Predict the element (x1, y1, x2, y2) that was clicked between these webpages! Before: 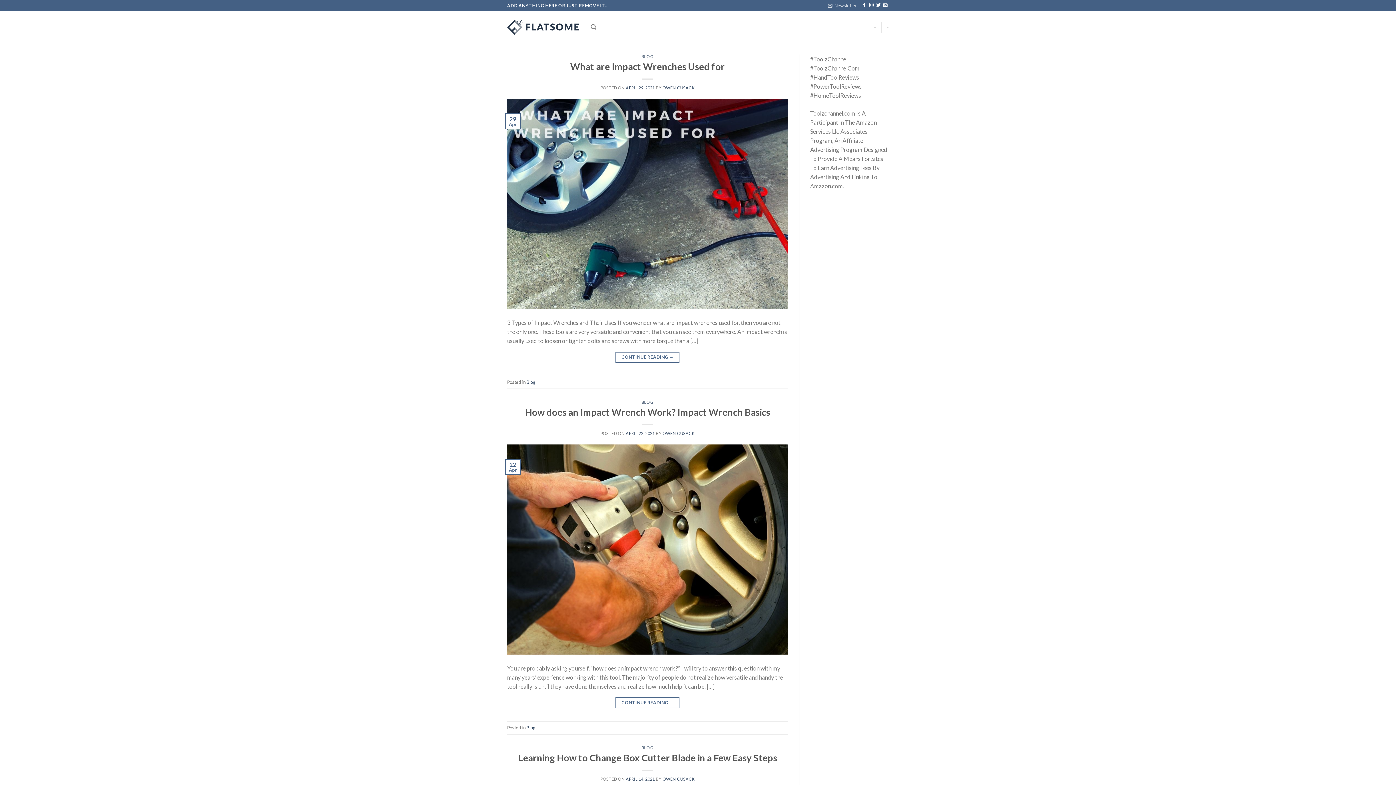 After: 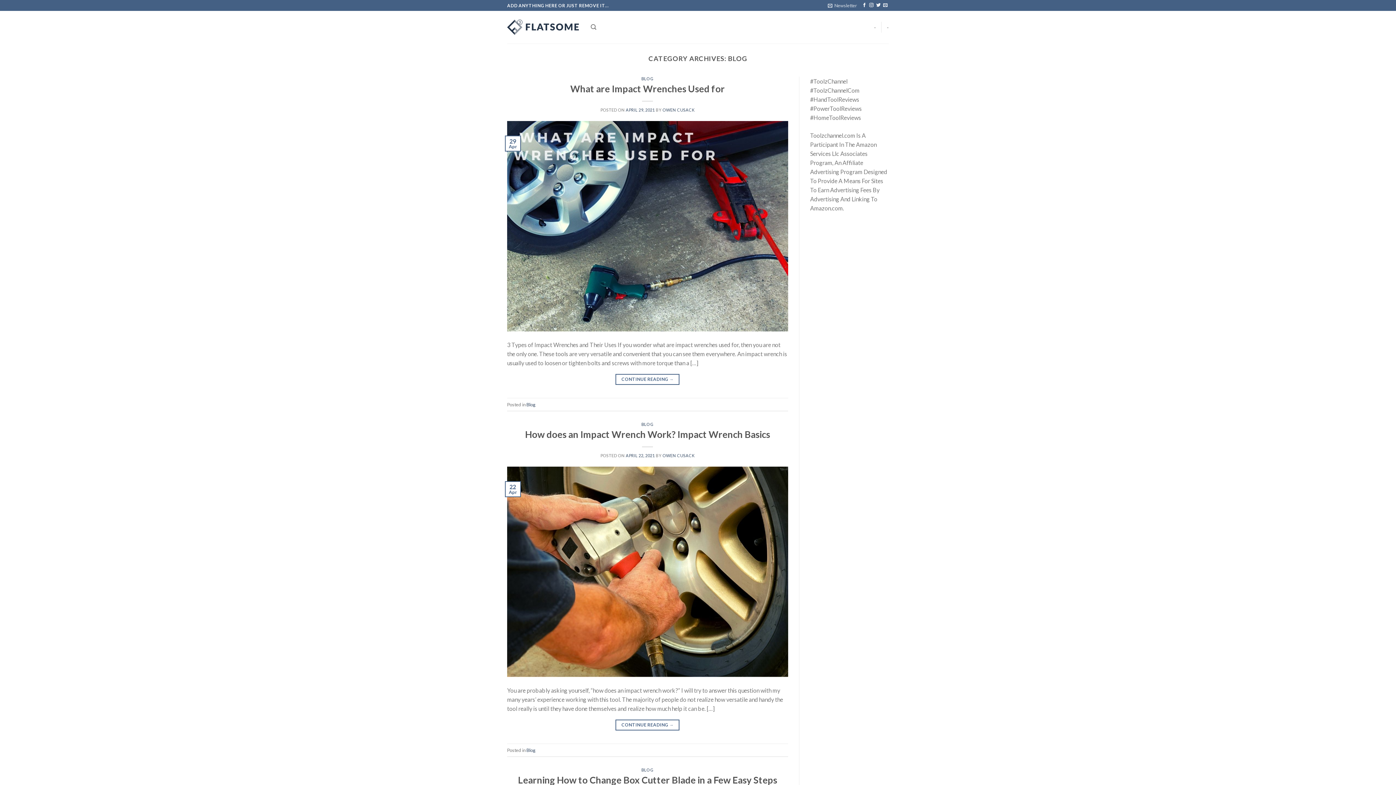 Action: label: BLOG bbox: (641, 54, 653, 58)